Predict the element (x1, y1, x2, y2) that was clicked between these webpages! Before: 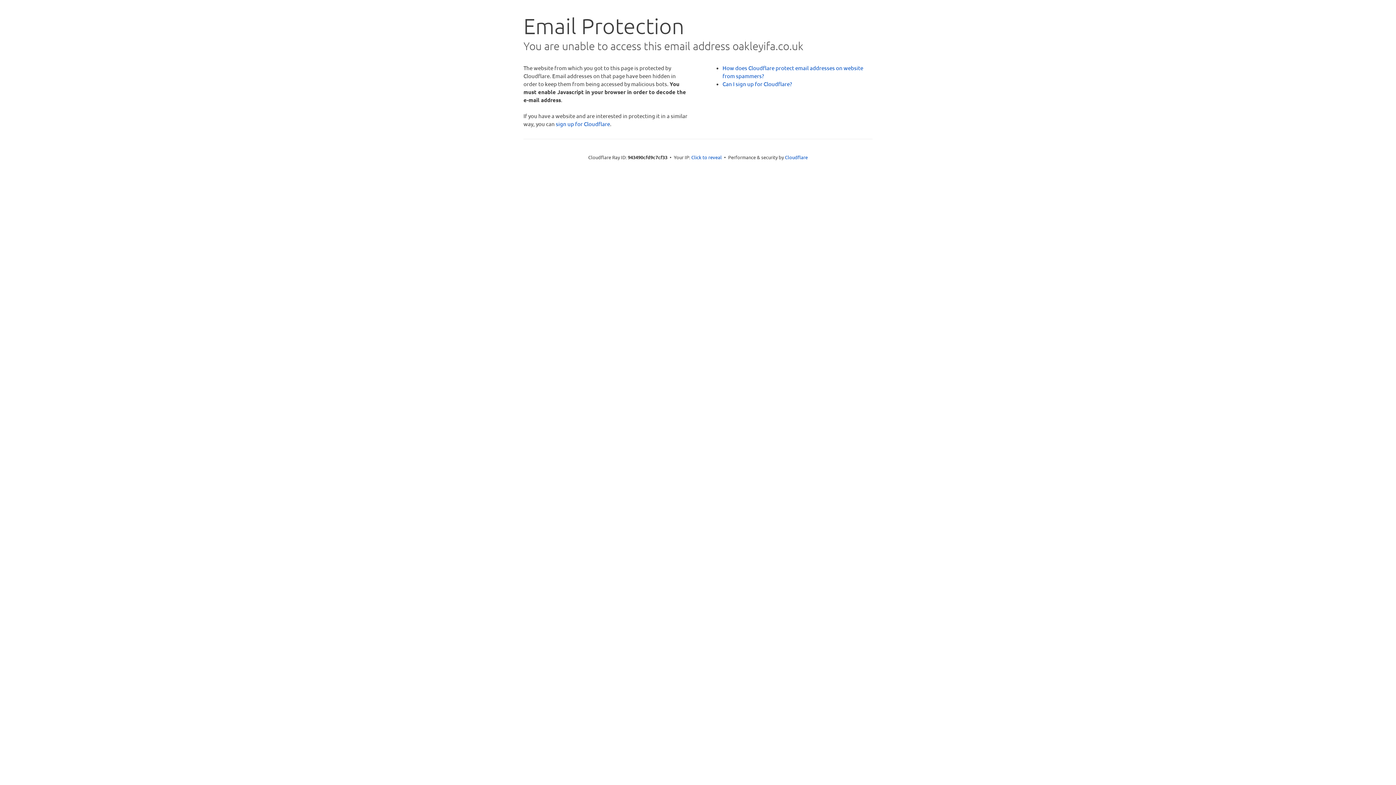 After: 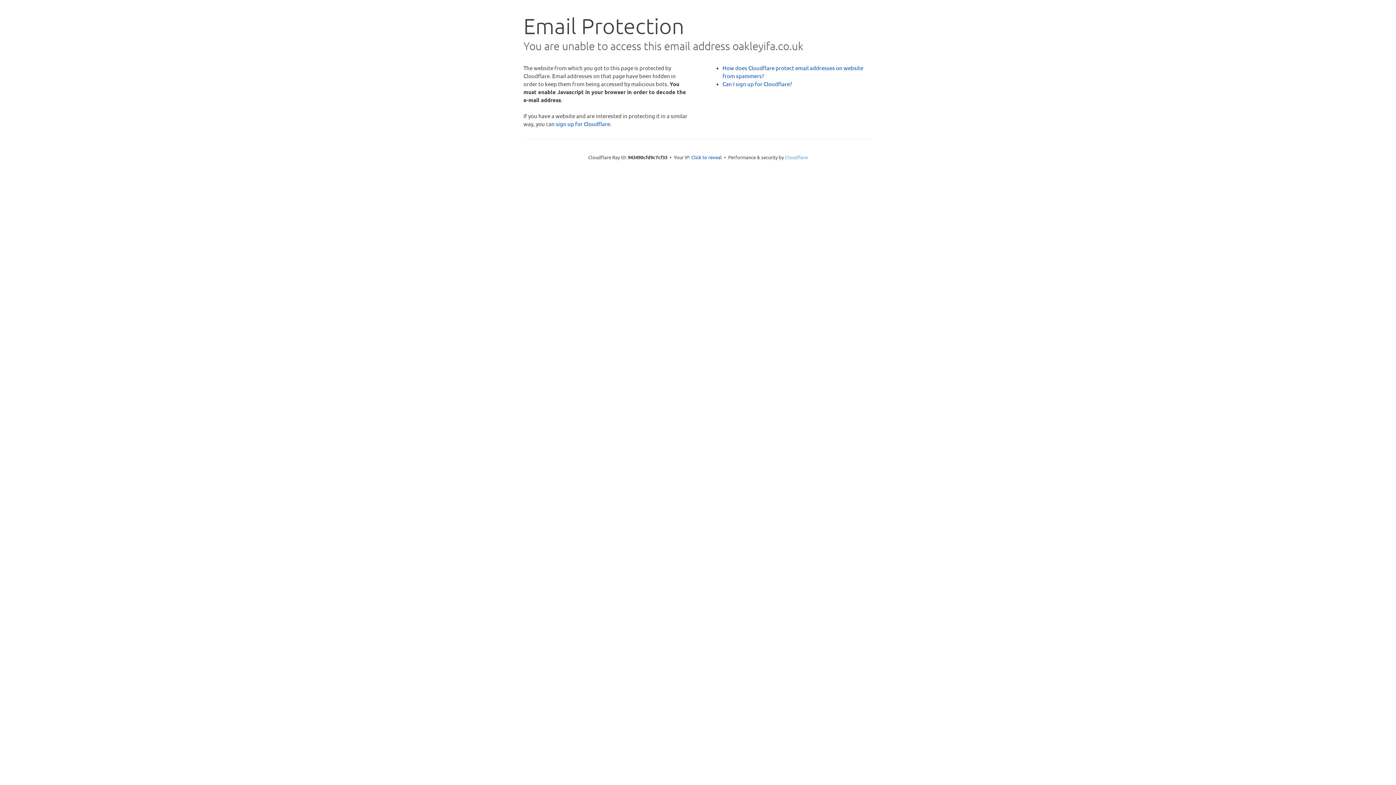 Action: bbox: (785, 154, 808, 160) label: Cloudflare